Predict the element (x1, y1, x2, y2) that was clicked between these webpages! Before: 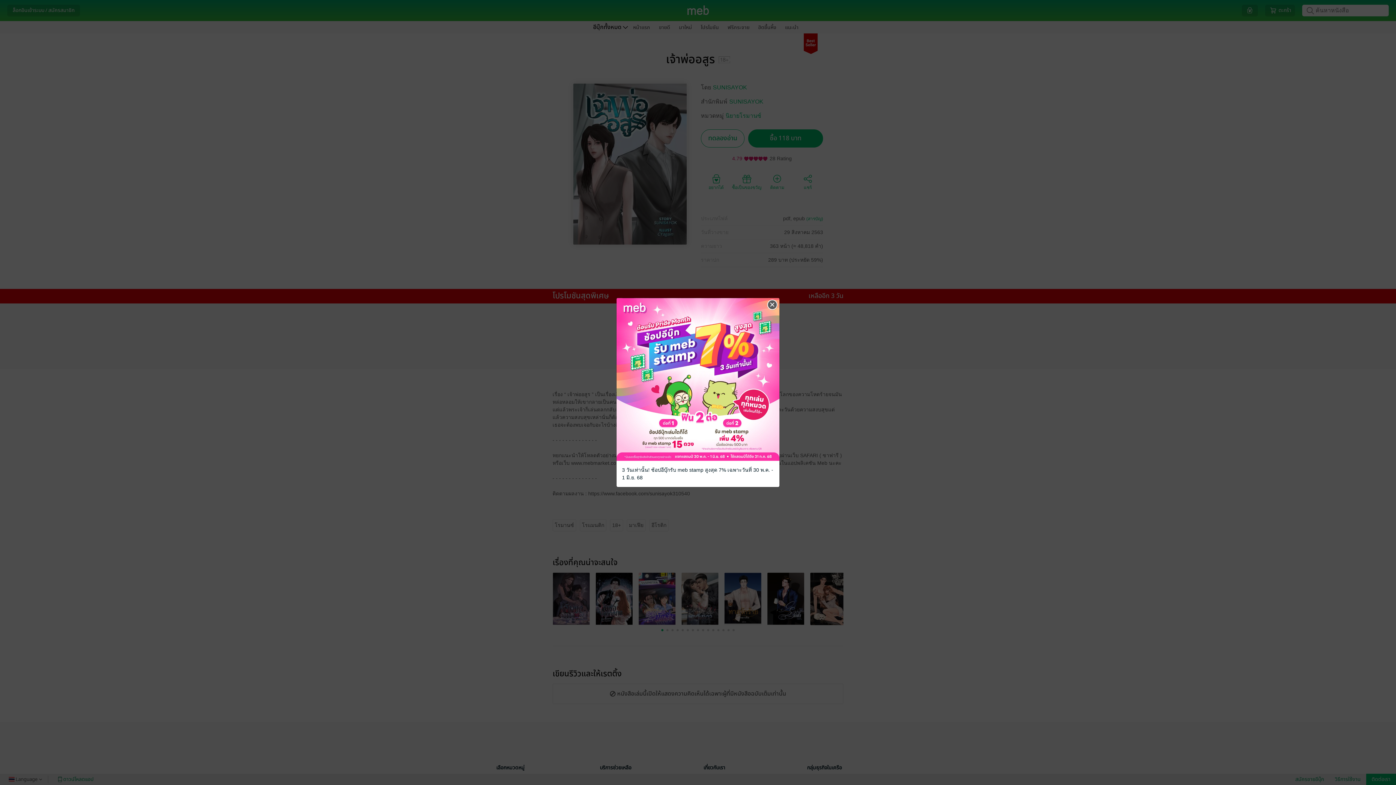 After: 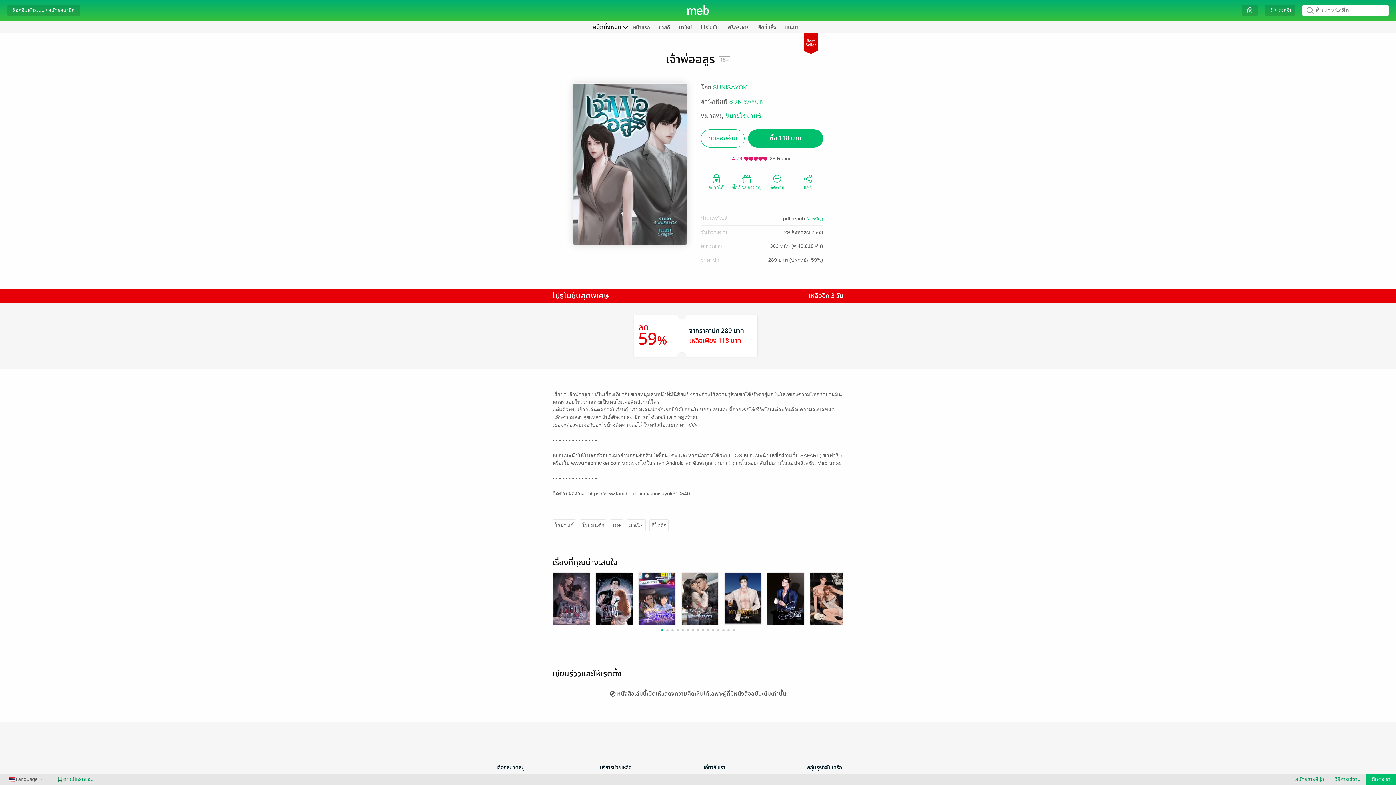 Action: label: Close bbox: (766, 299, 778, 310)